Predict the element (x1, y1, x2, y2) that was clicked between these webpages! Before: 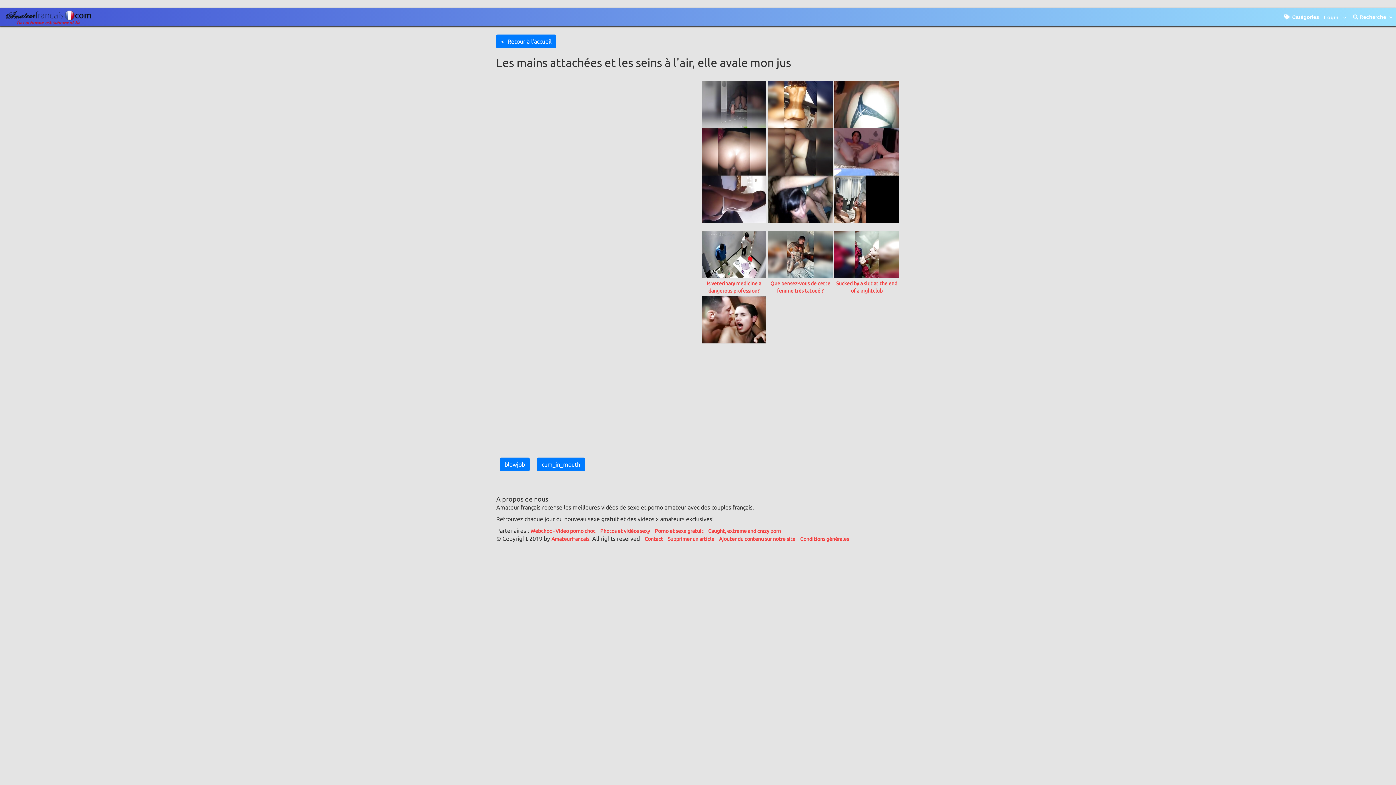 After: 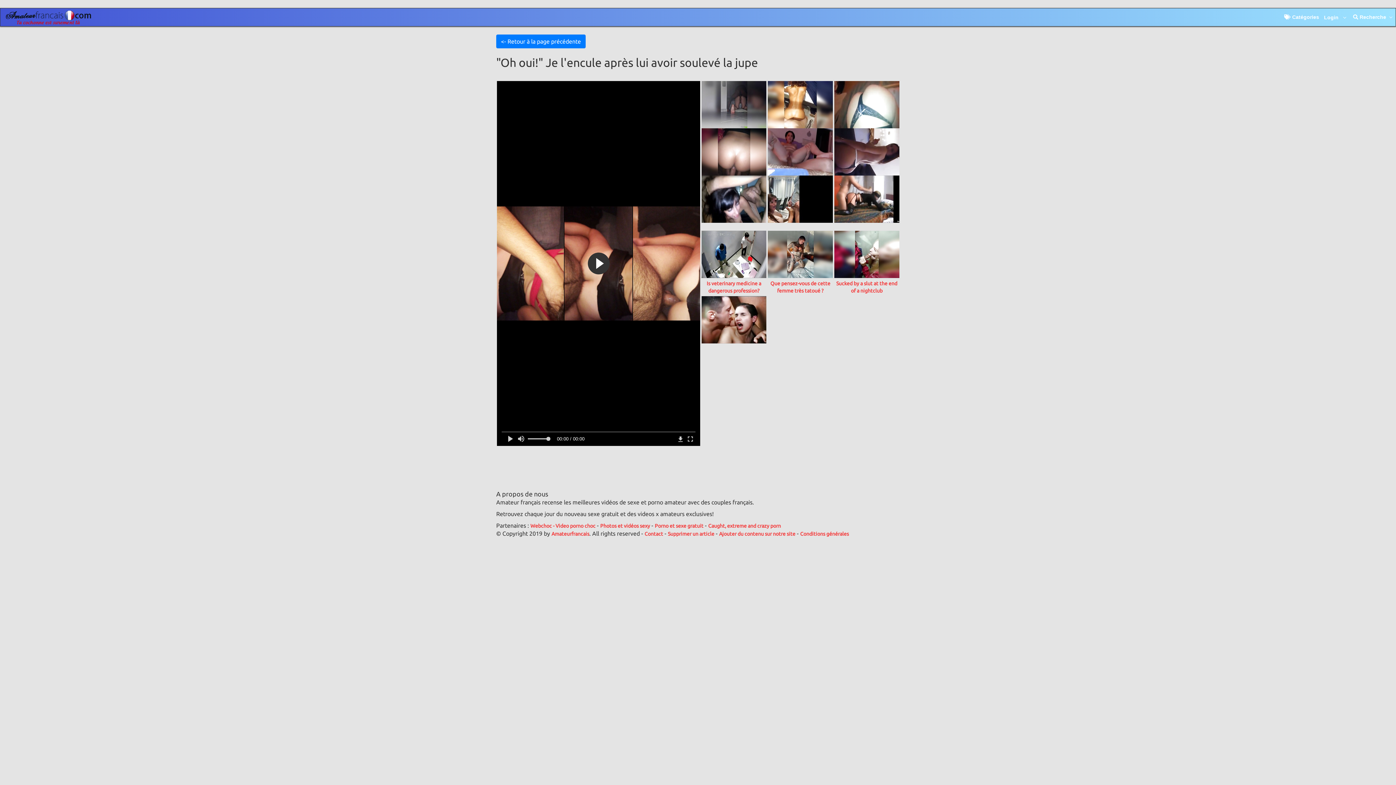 Action: bbox: (768, 148, 833, 154)